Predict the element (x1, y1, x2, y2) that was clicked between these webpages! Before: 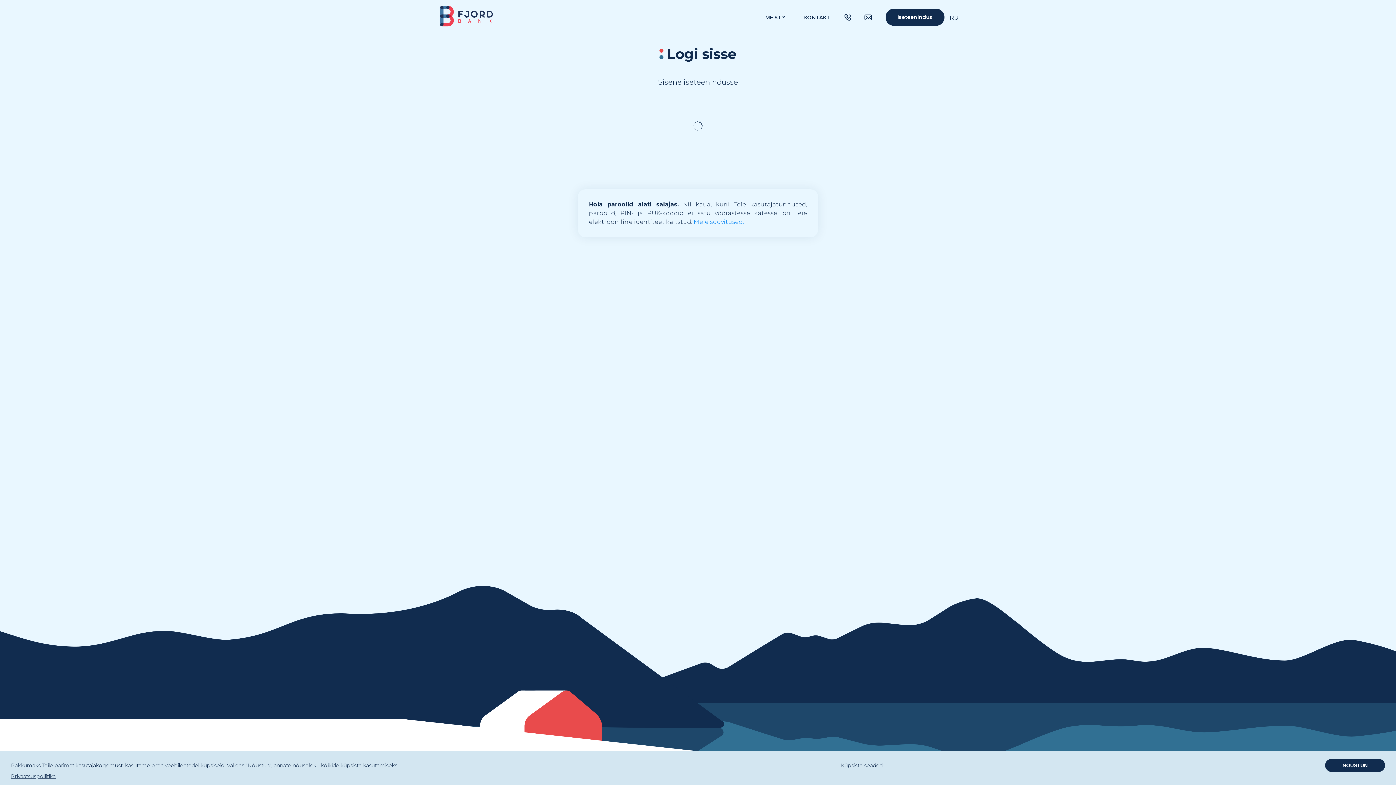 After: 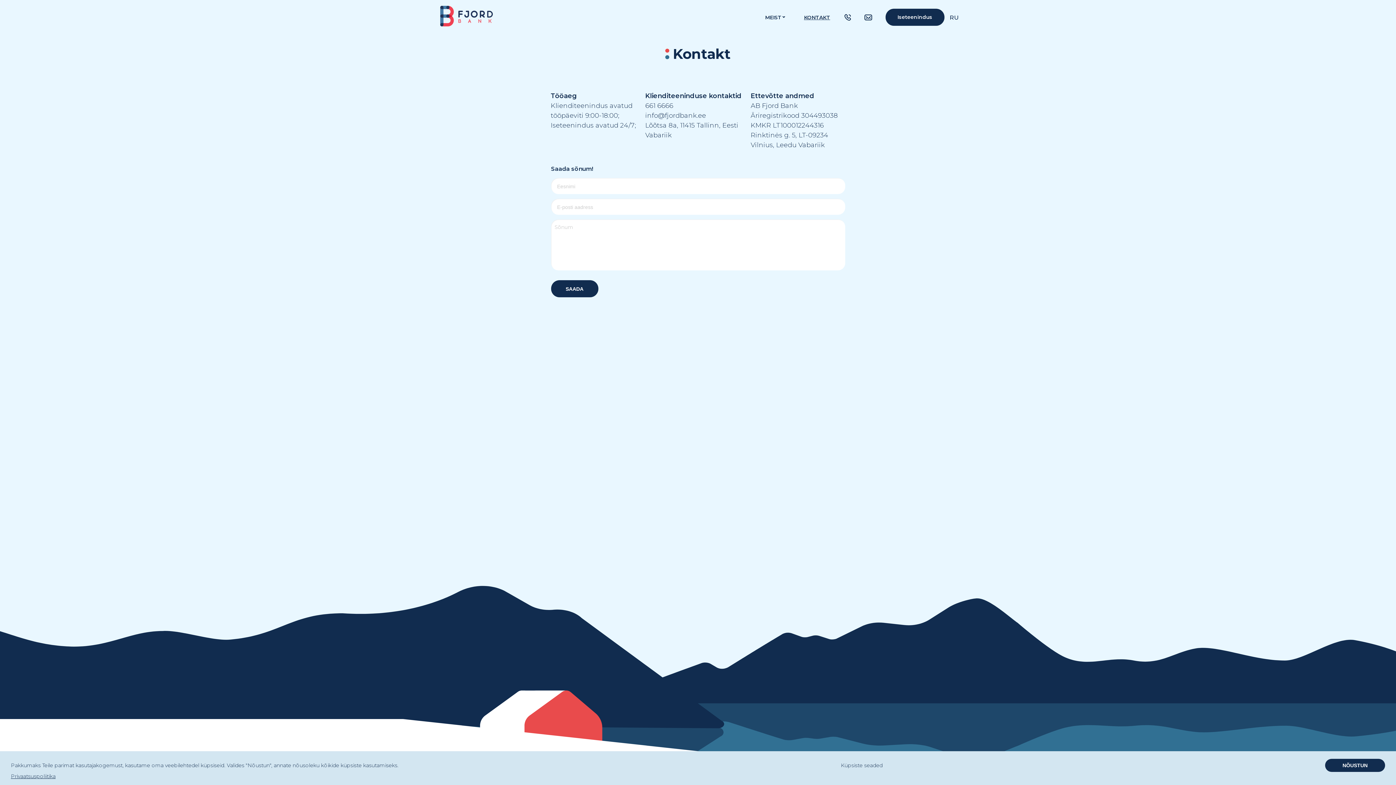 Action: label: KONTAKT bbox: (804, 14, 830, 20)